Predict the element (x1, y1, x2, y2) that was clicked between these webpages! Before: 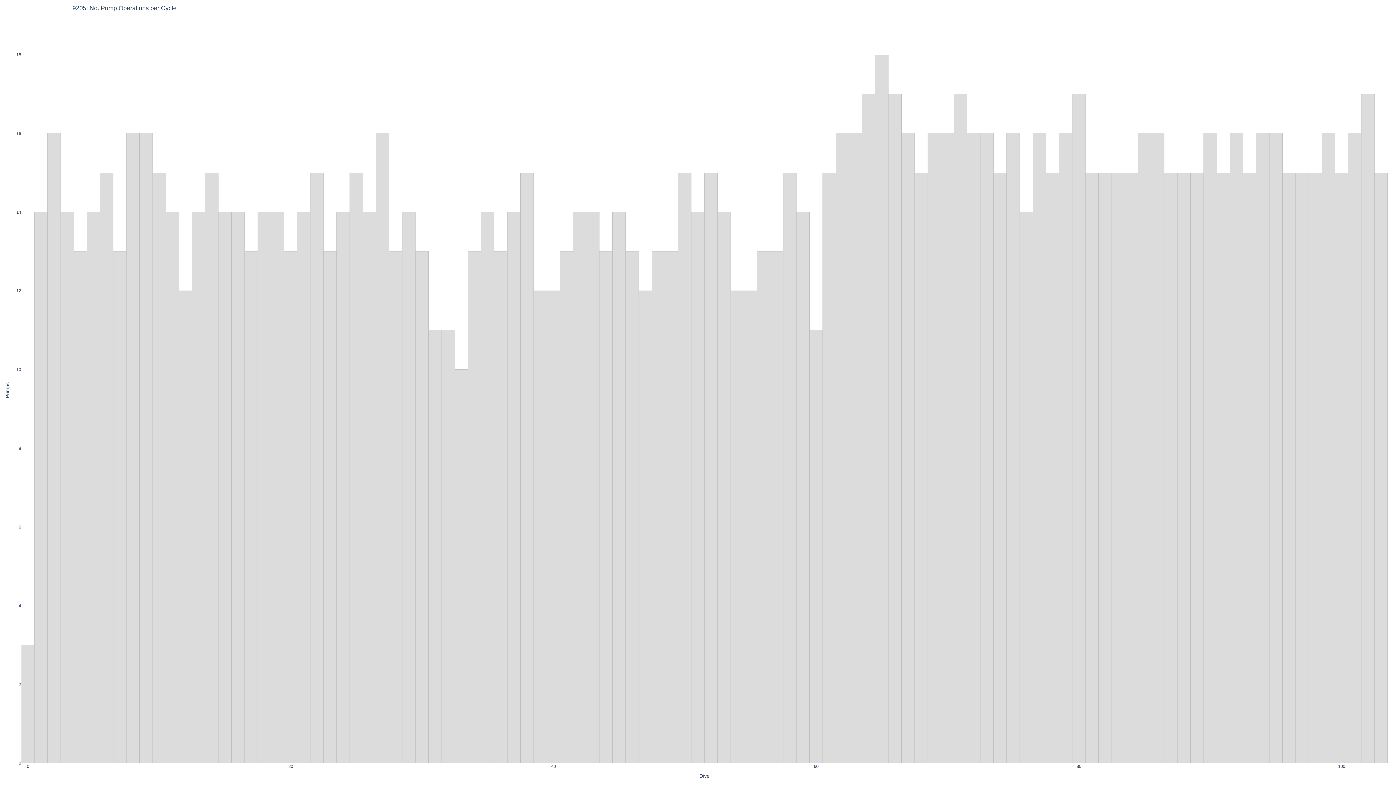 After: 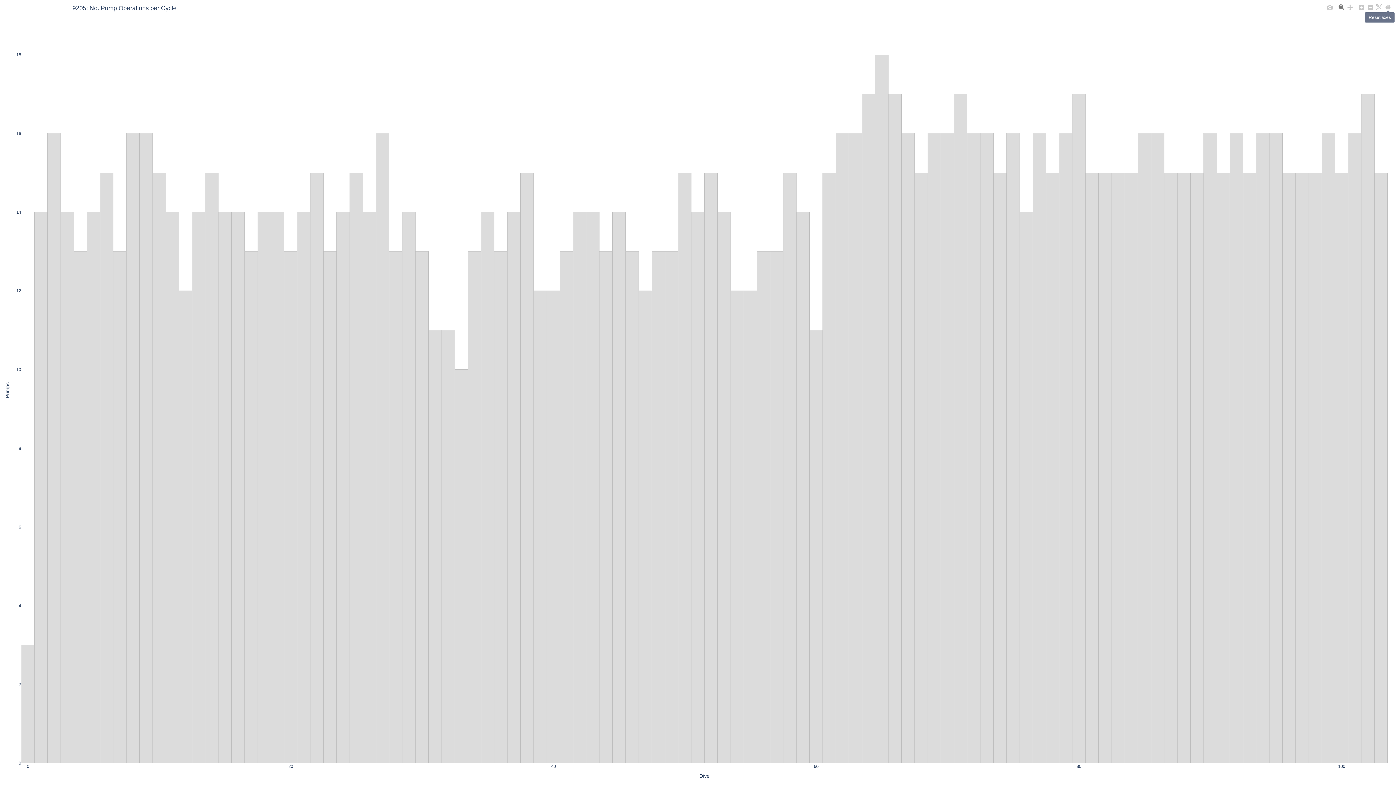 Action: bbox: (1384, 3, 1392, 11)